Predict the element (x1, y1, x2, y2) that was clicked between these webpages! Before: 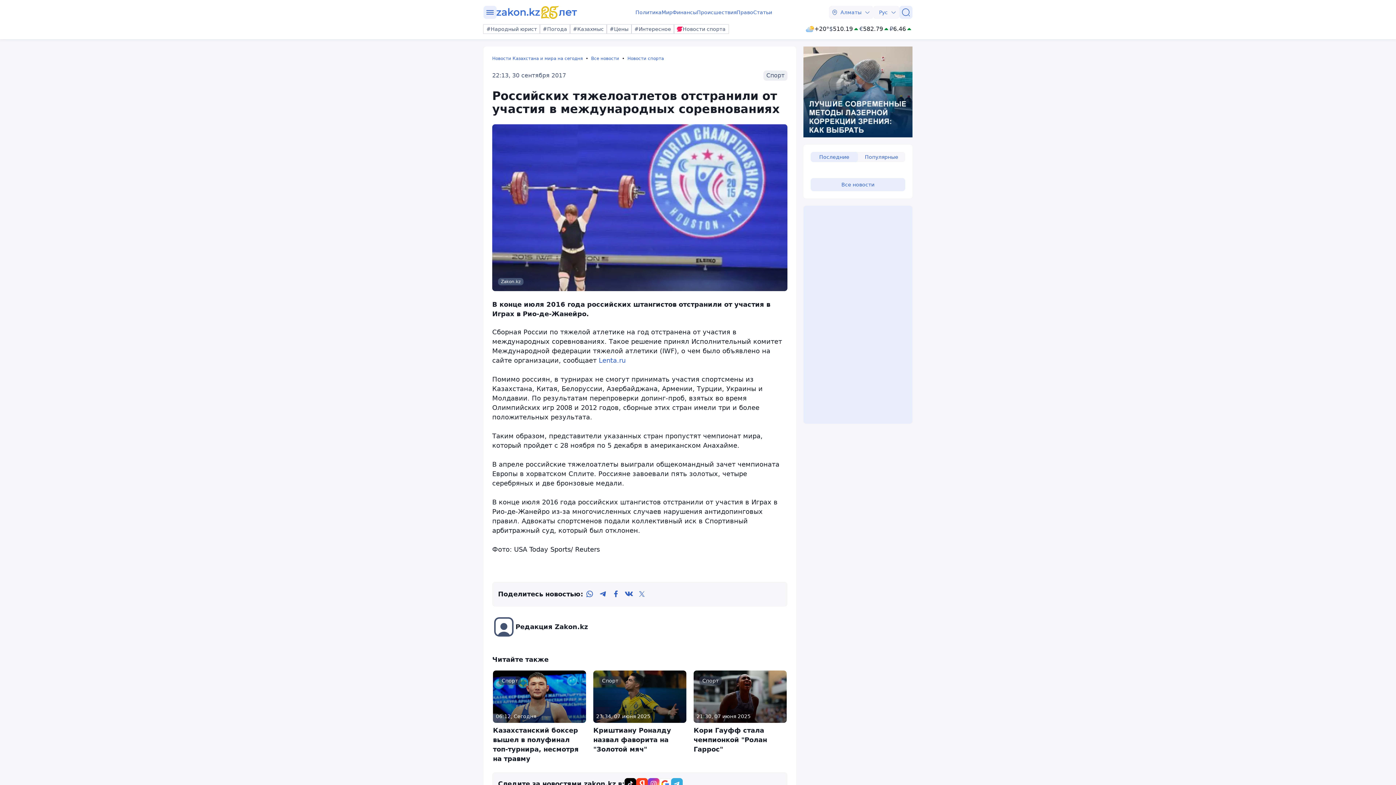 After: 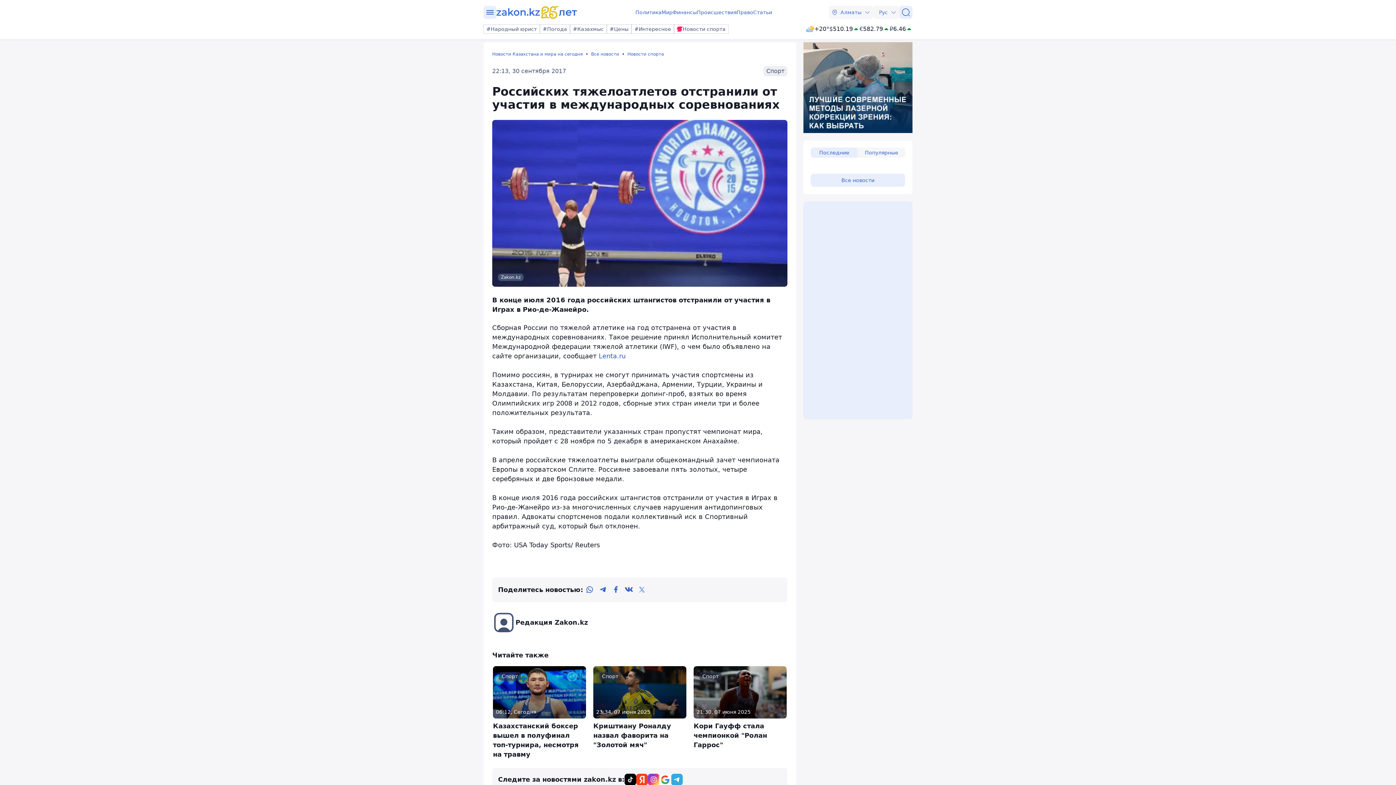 Action: bbox: (659, 778, 671, 790)